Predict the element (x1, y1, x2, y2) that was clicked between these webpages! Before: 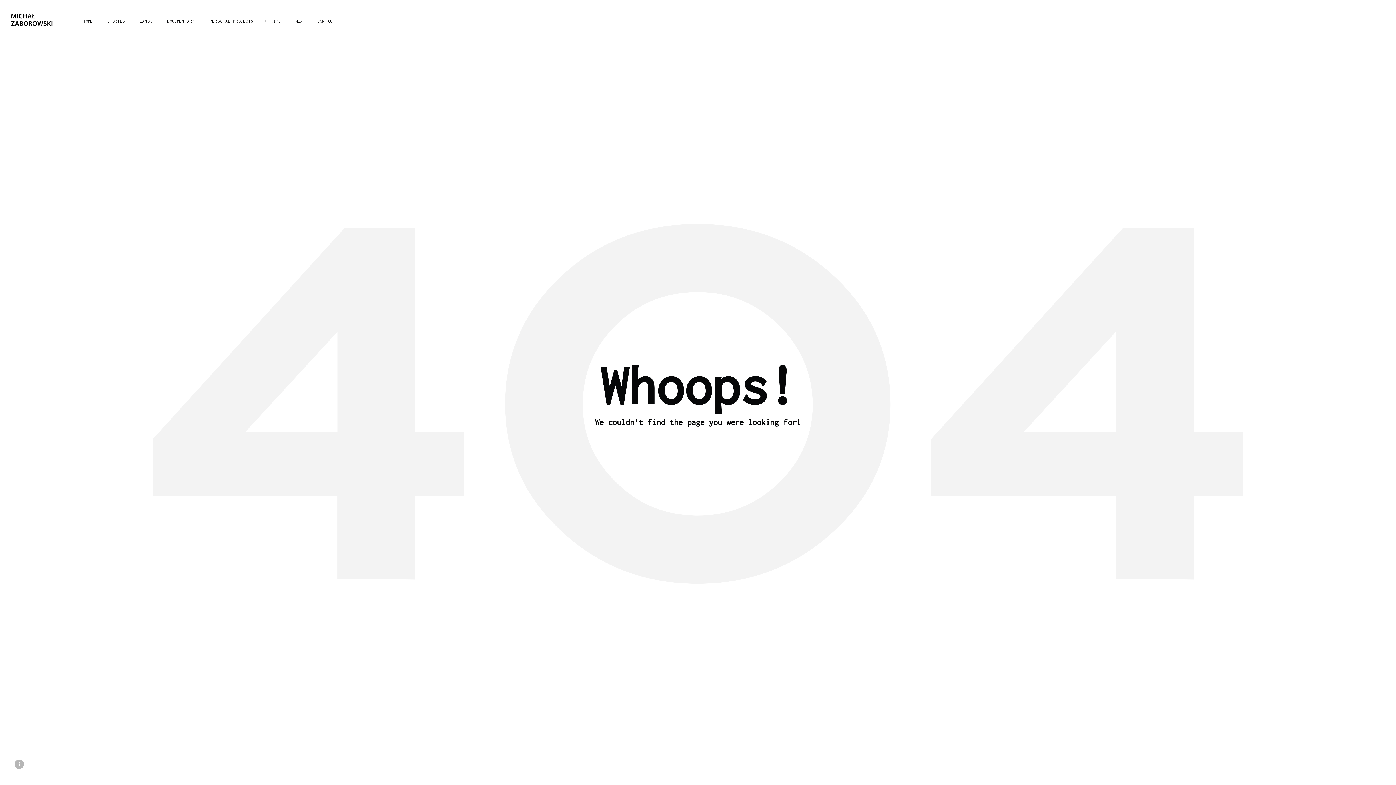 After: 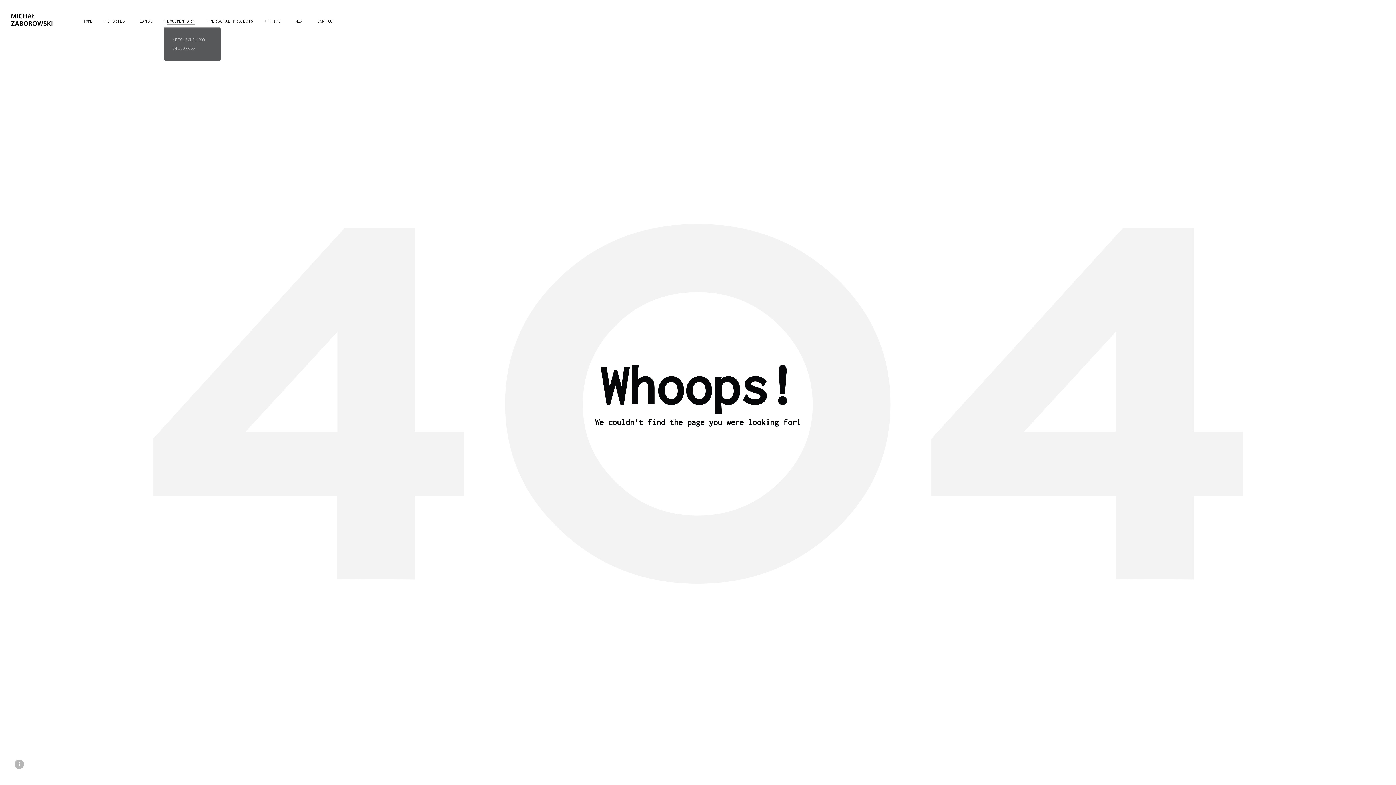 Action: label: DOCUMENTARY bbox: (167, 17, 195, 24)